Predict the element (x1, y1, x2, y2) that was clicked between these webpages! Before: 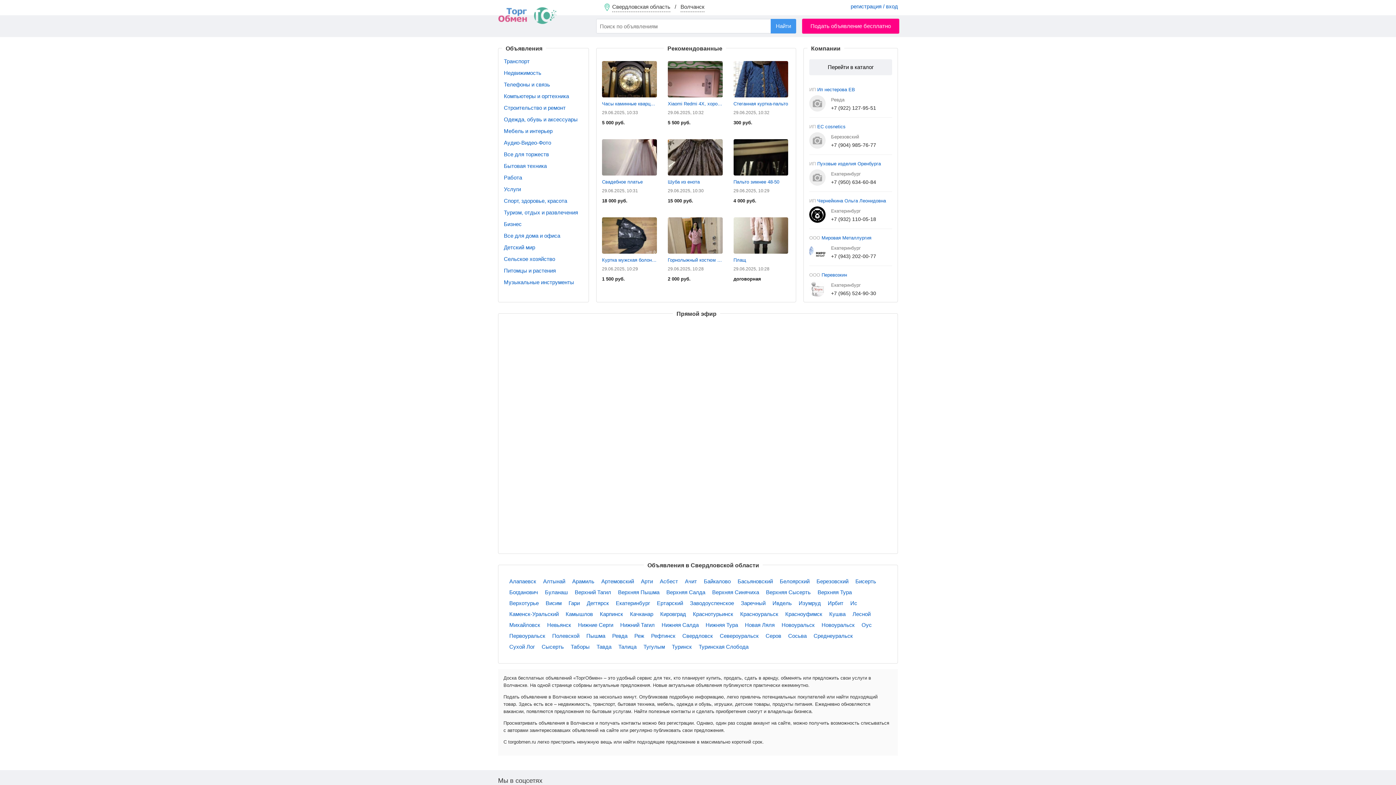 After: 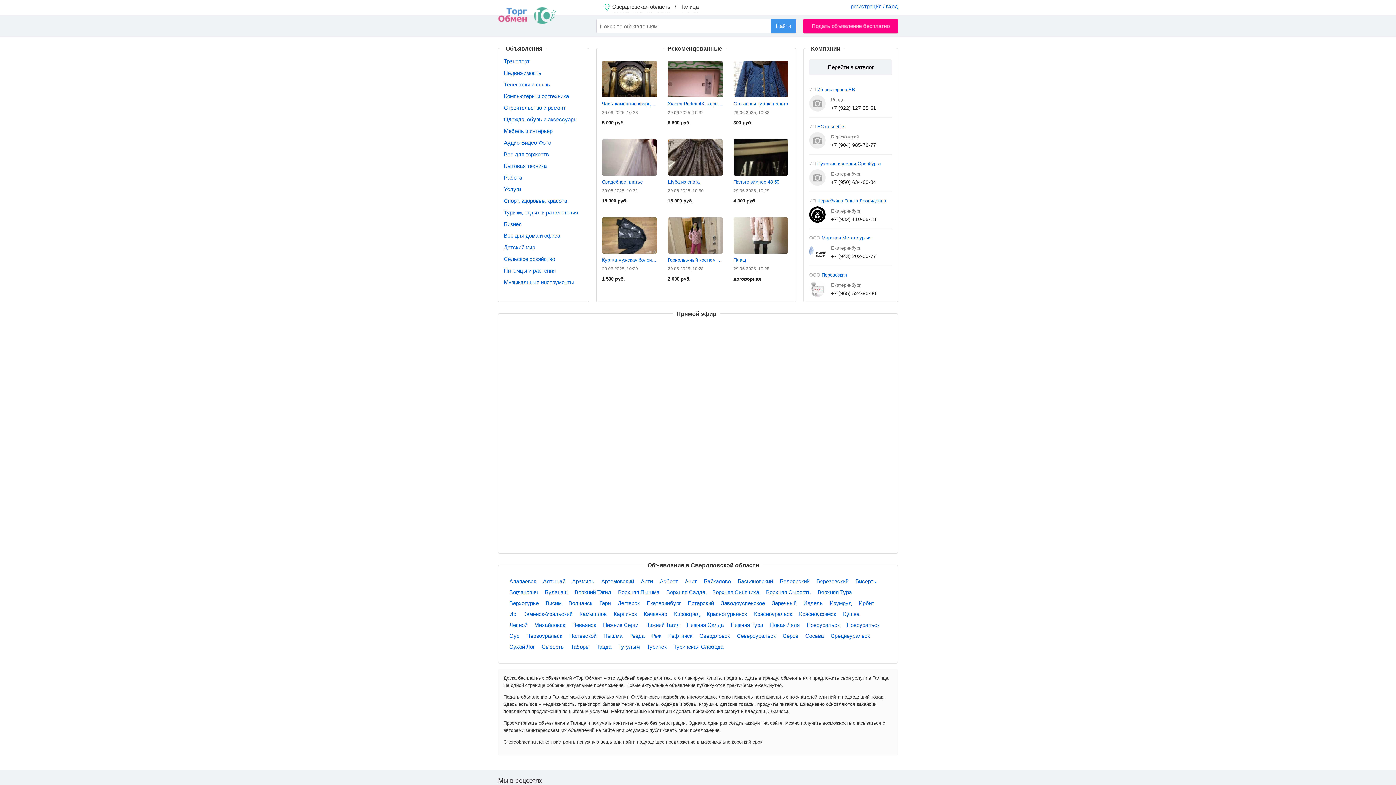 Action: label: Талица bbox: (618, 644, 636, 650)